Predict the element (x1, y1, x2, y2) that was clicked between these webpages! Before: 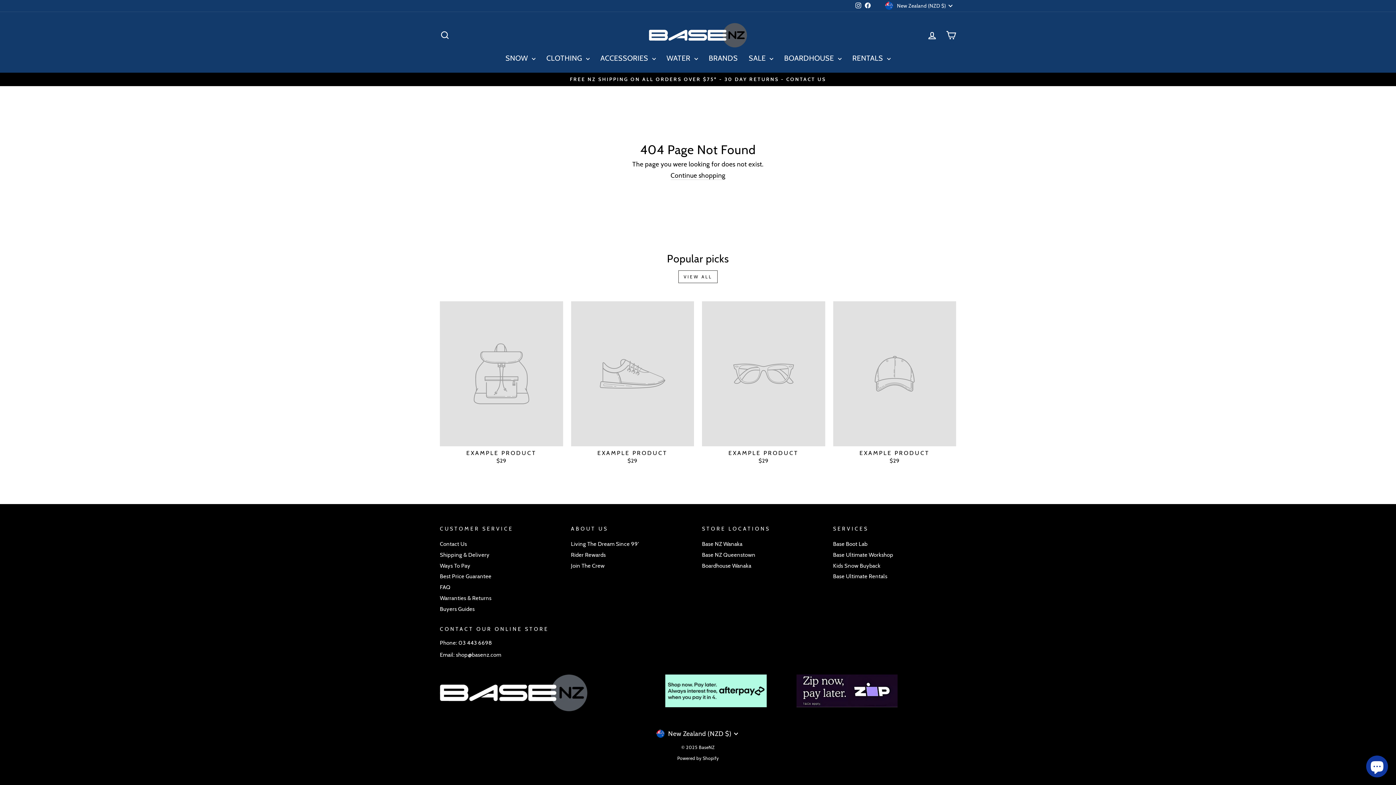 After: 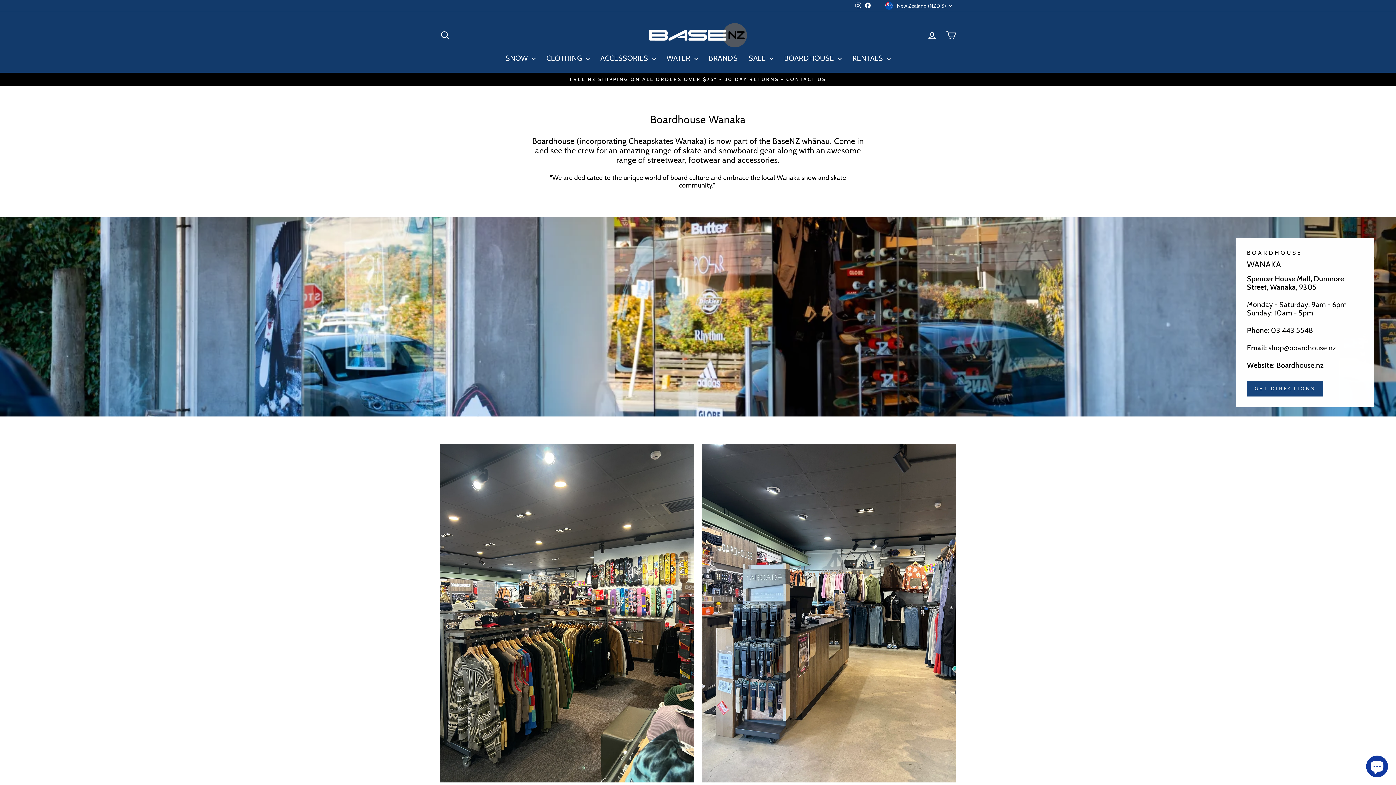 Action: label: Boardhouse Wanaka bbox: (702, 561, 751, 570)